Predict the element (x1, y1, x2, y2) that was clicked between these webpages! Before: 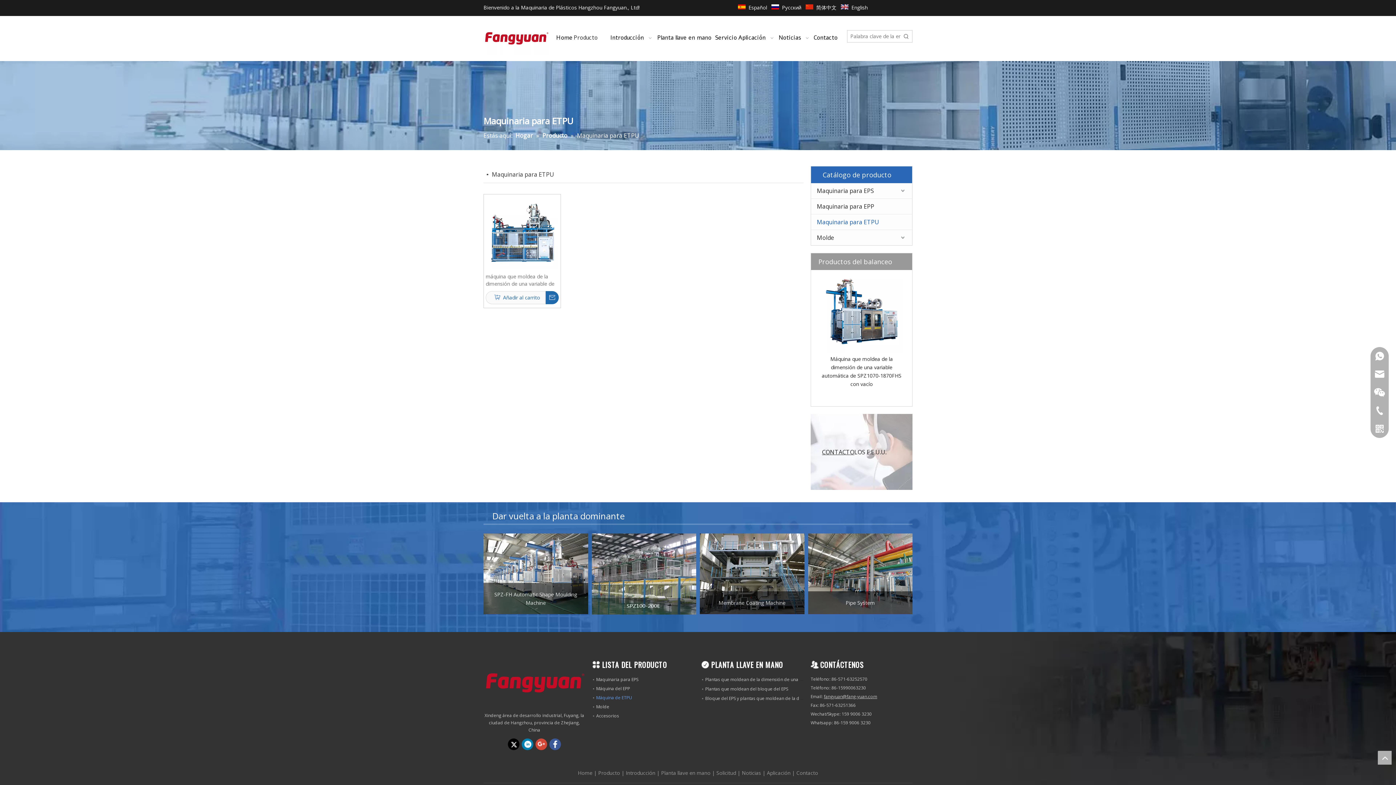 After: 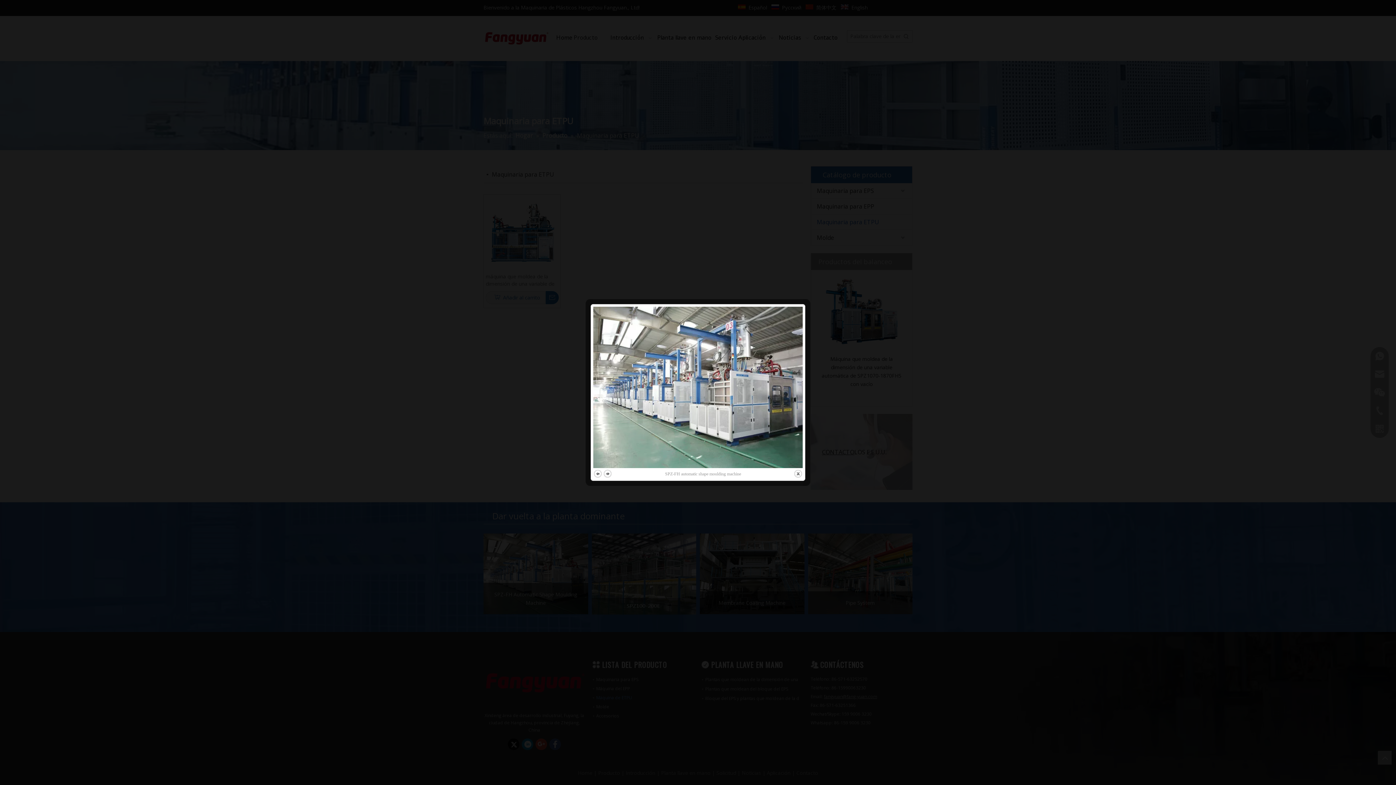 Action: bbox: (483, 533, 588, 614) label: SPZ-FH Automatic Shape Moulding Machine